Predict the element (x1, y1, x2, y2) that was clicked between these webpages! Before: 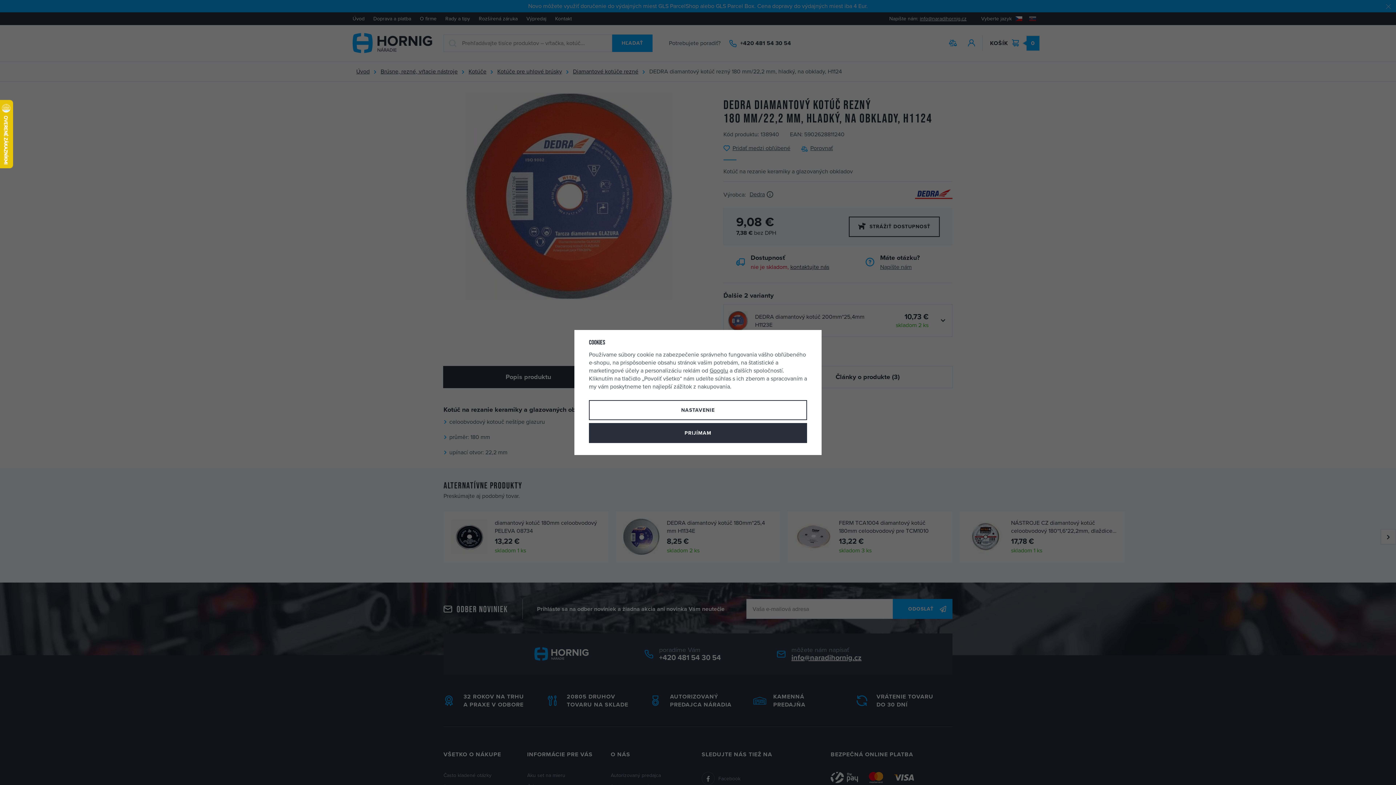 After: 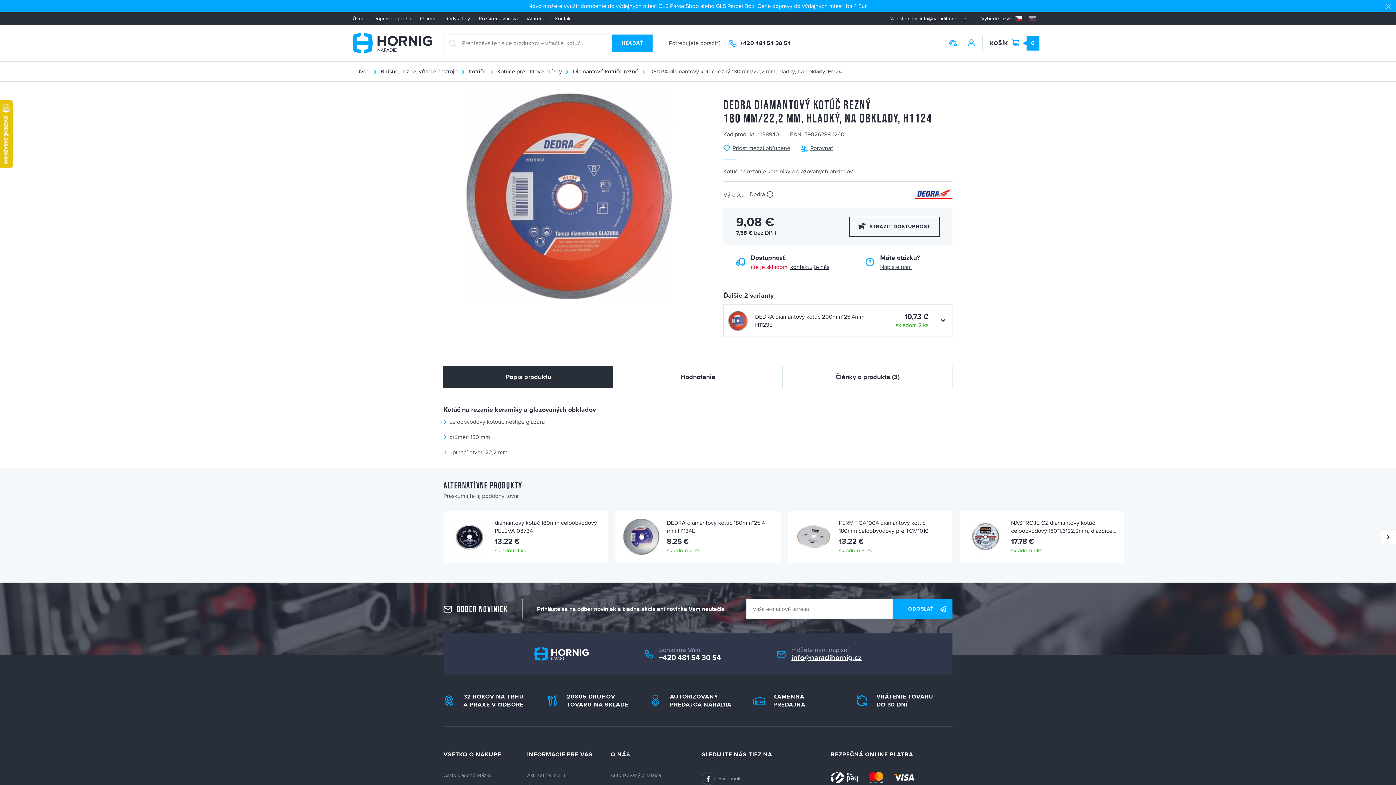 Action: bbox: (589, 423, 807, 443) label: PRIJÍMAM